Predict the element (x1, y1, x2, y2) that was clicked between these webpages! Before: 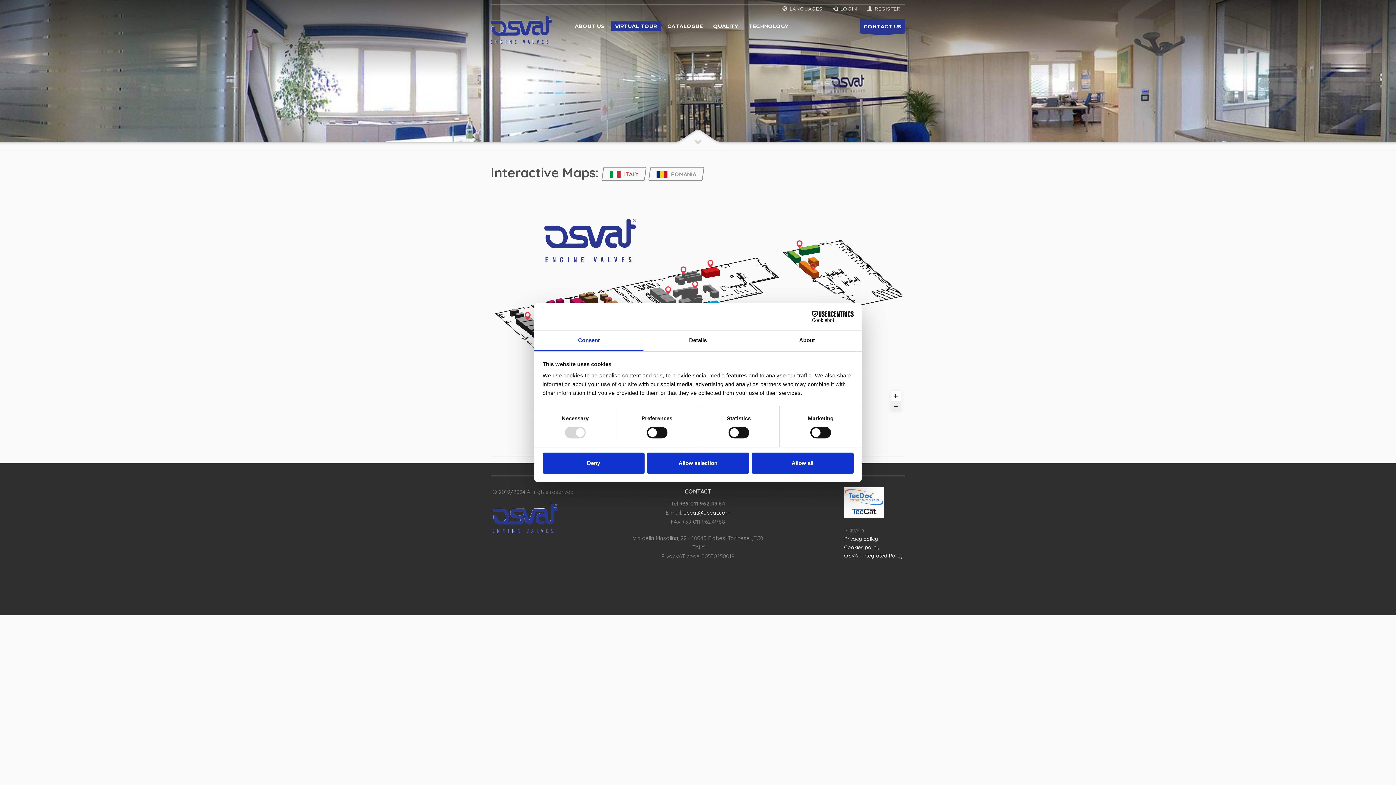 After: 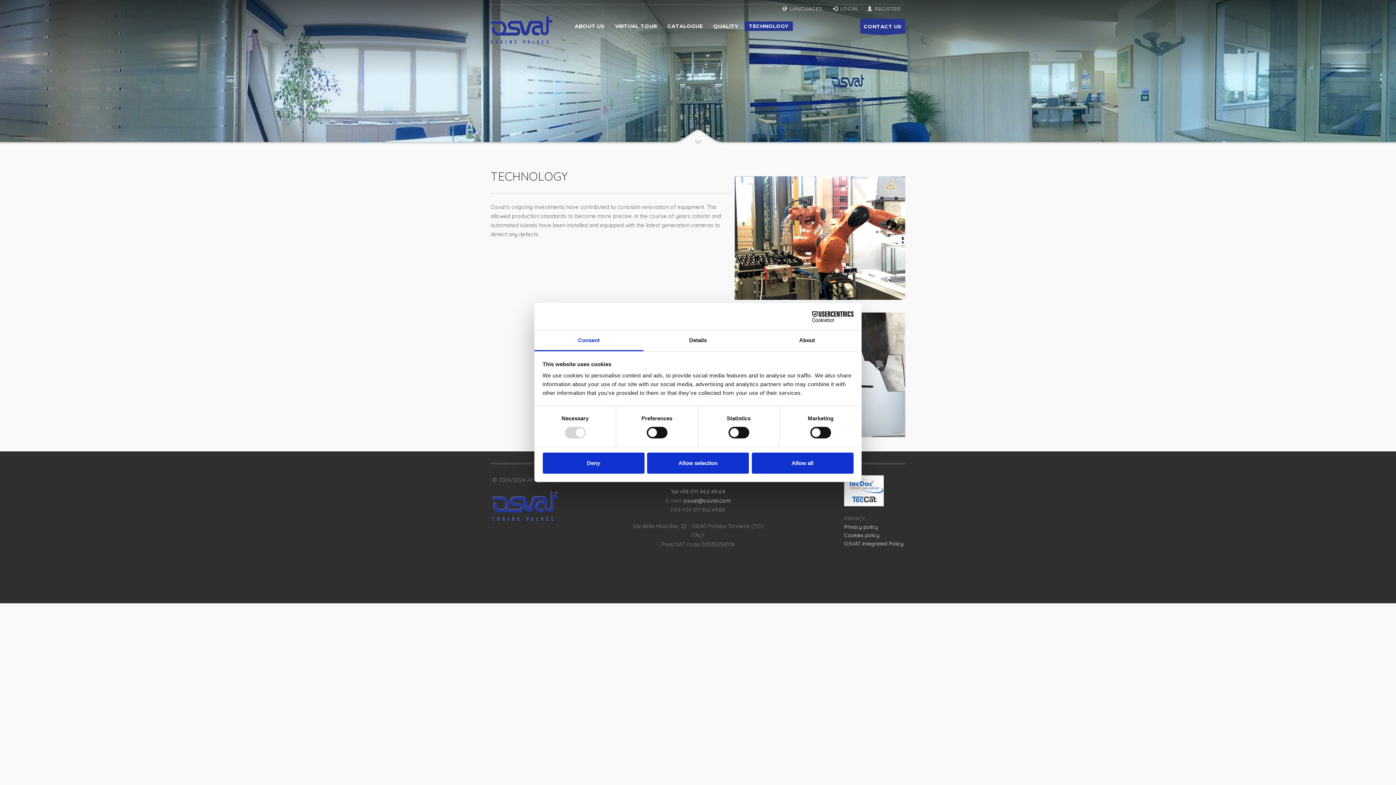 Action: label: TECHNOLOGY bbox: (744, 21, 793, 30)